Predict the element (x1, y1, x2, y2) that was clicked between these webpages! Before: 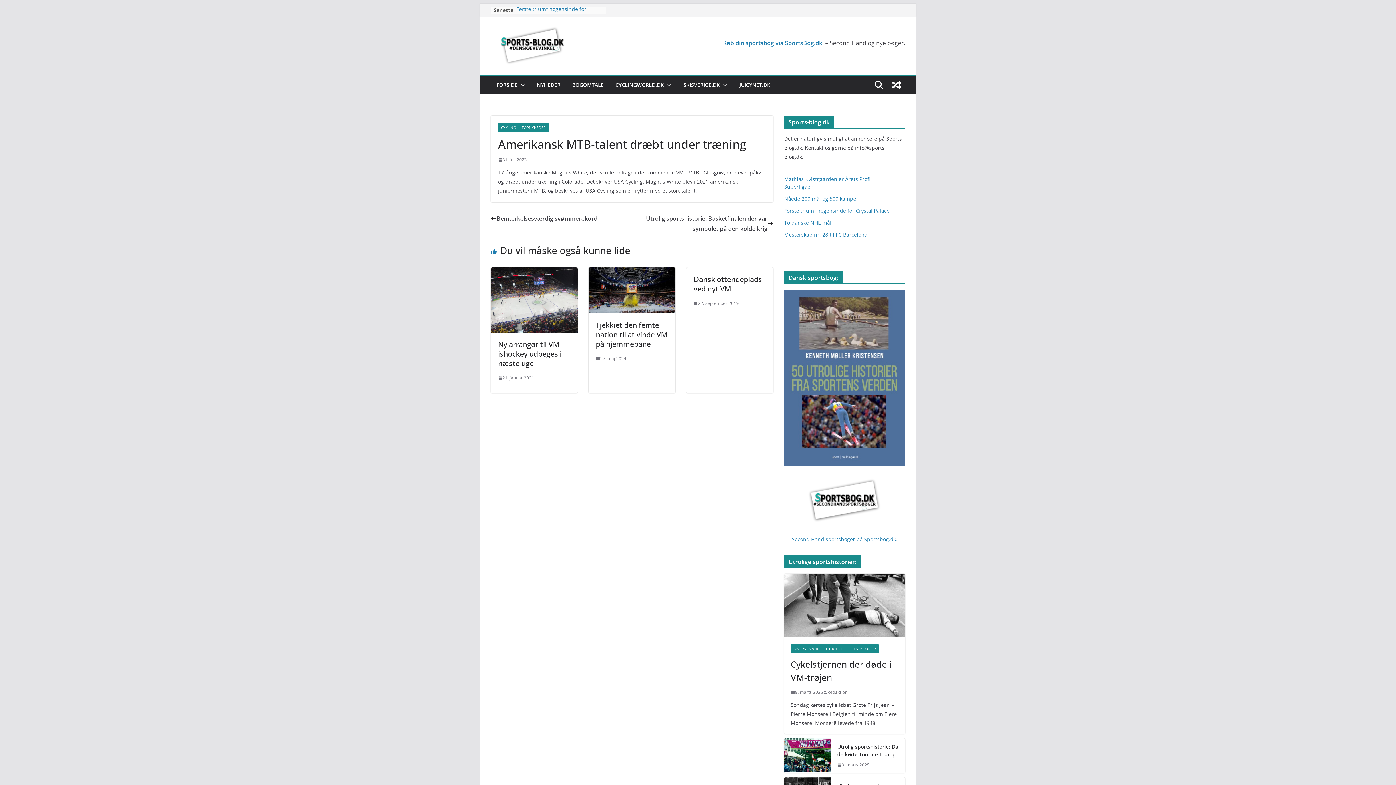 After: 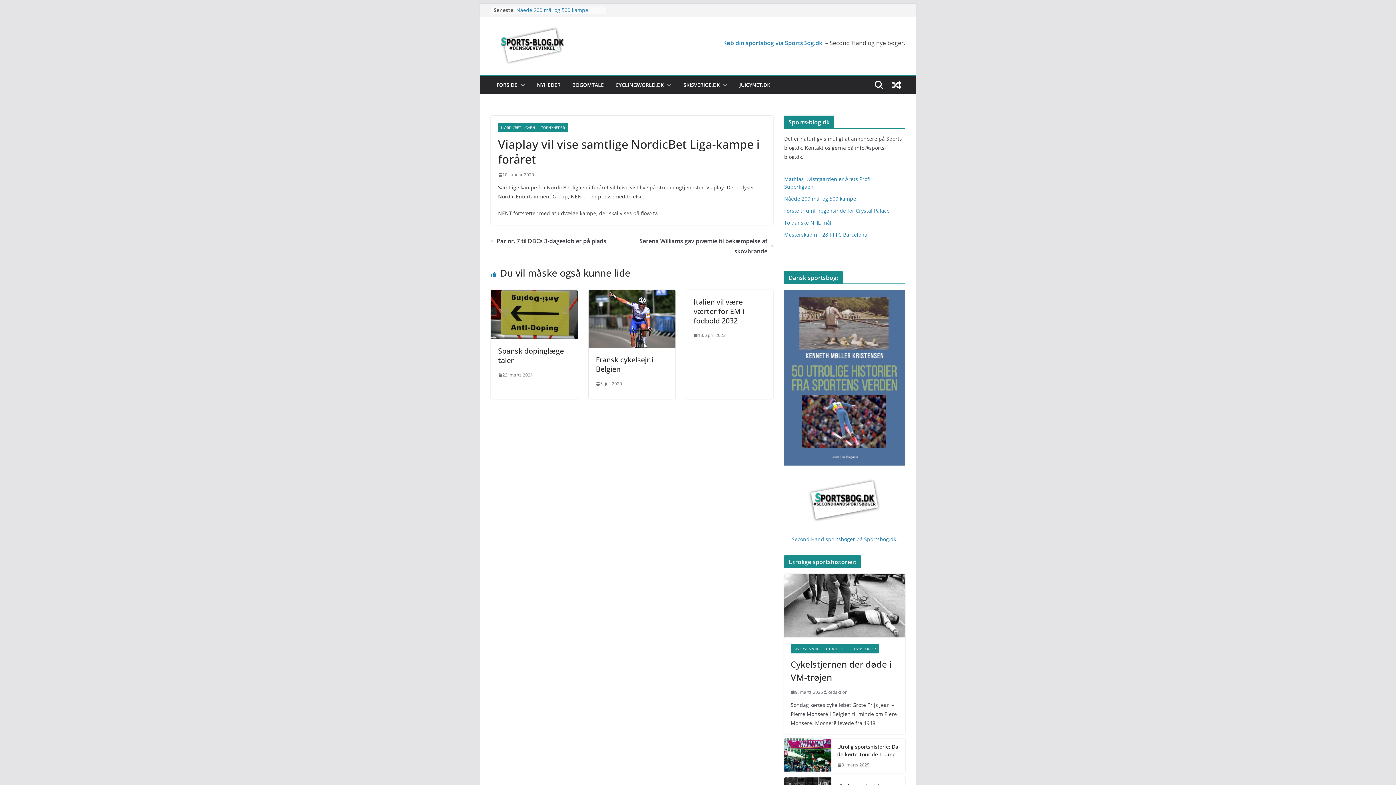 Action: bbox: (888, 76, 905, 93)